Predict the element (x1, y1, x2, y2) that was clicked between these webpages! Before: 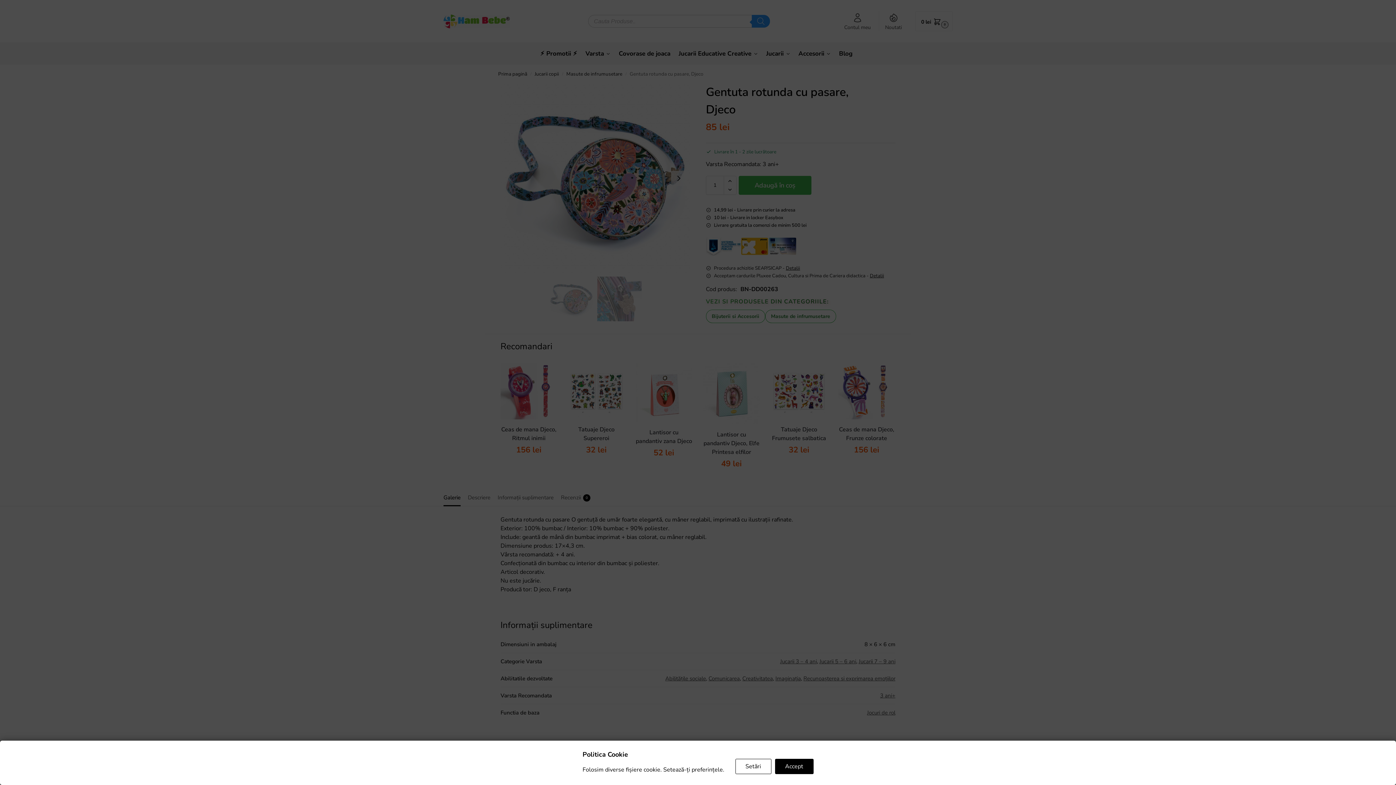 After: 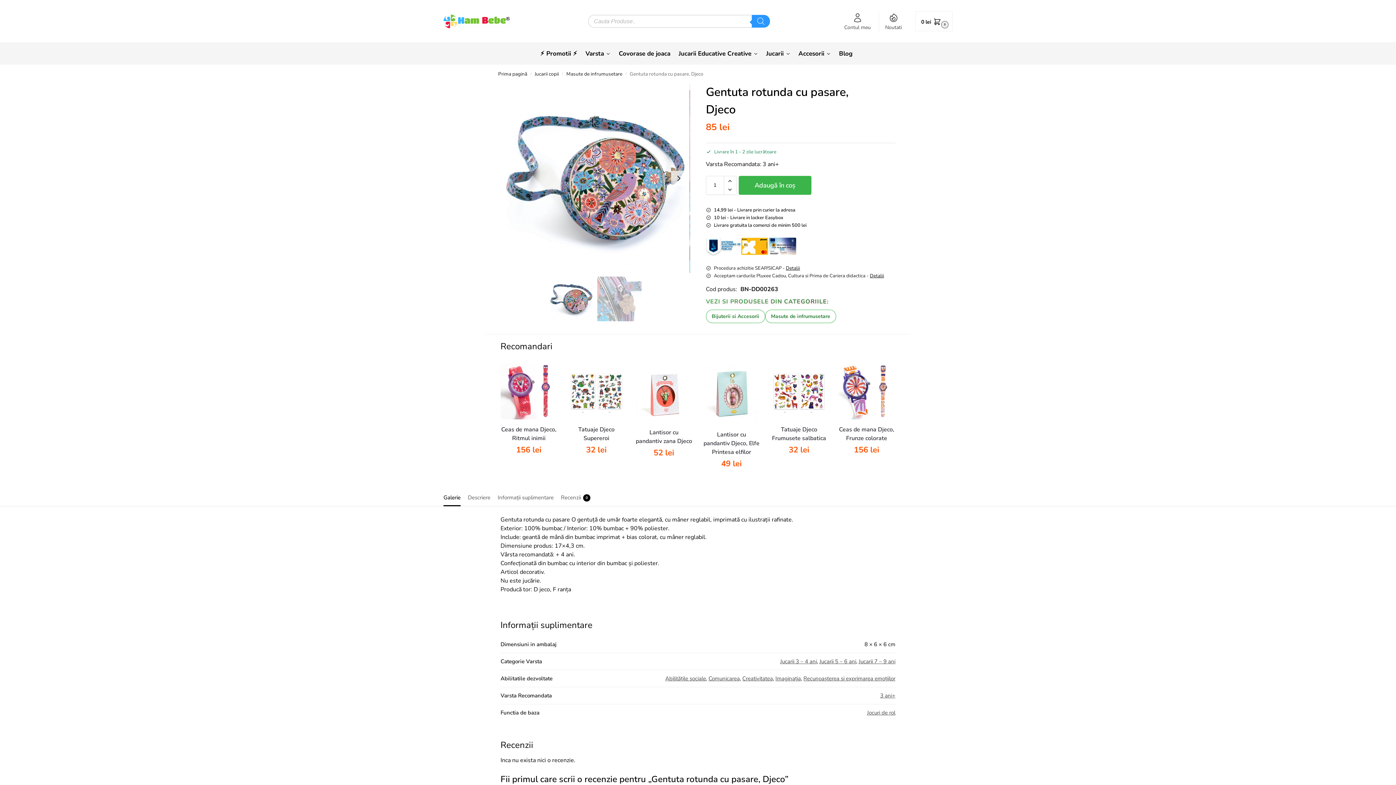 Action: bbox: (775, 759, 813, 774) label: Accept